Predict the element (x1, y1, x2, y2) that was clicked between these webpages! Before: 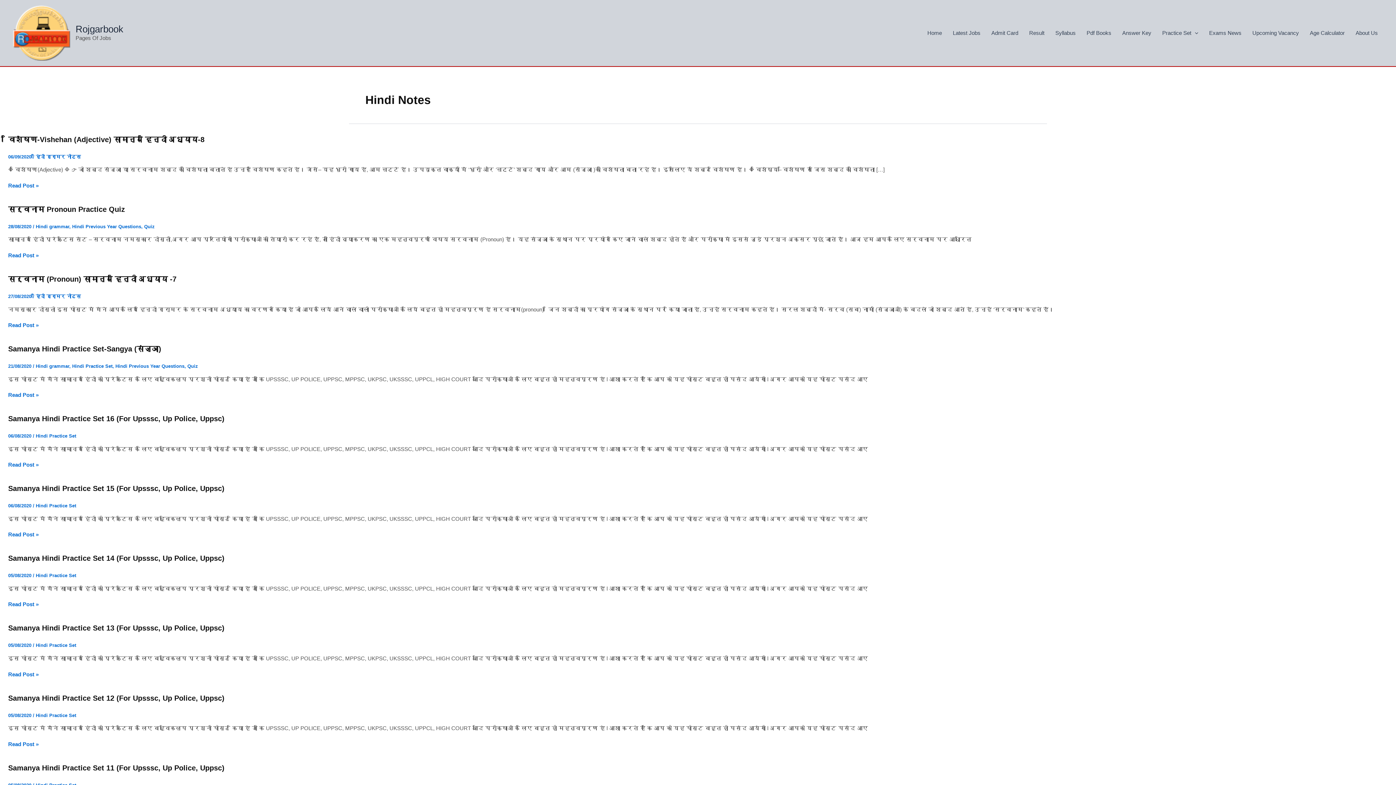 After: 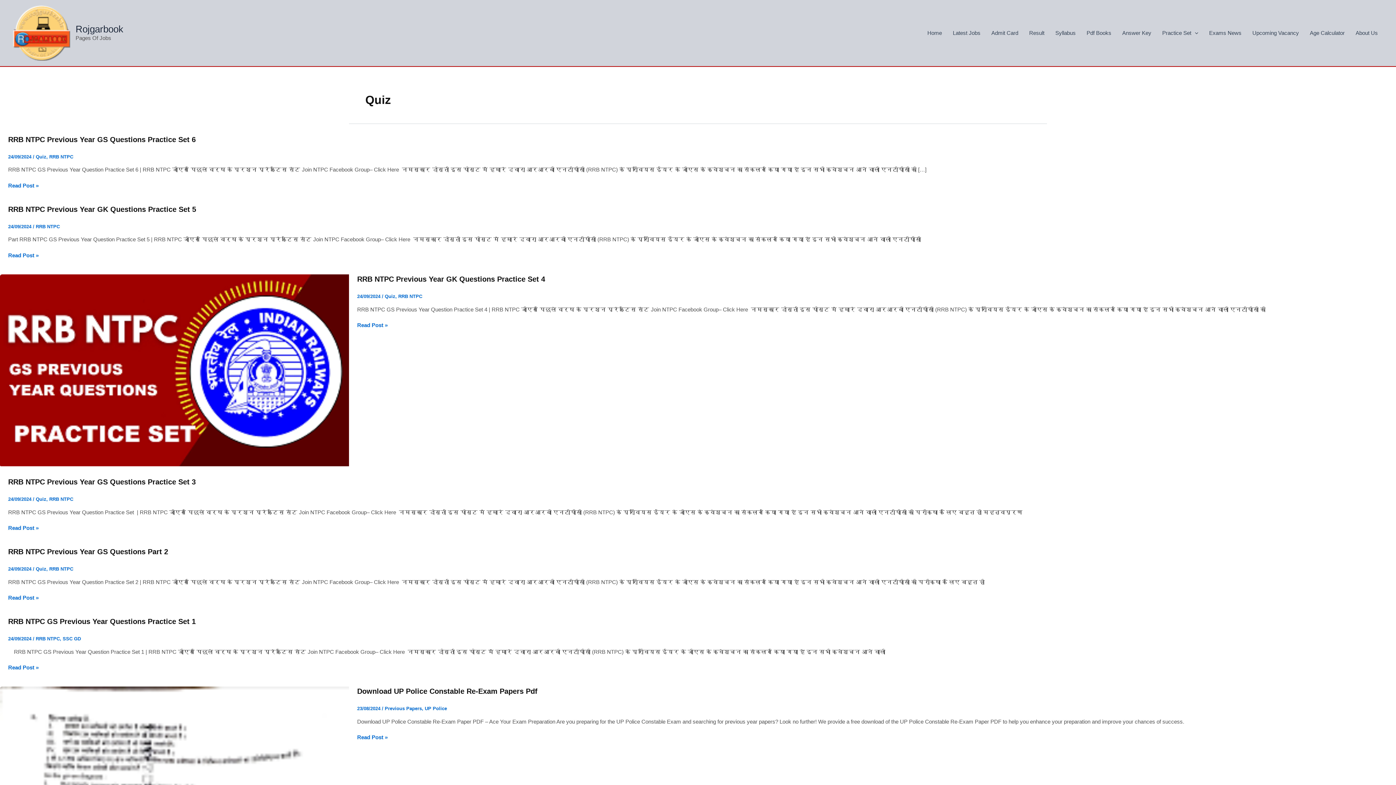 Action: label: Quiz bbox: (187, 363, 198, 369)